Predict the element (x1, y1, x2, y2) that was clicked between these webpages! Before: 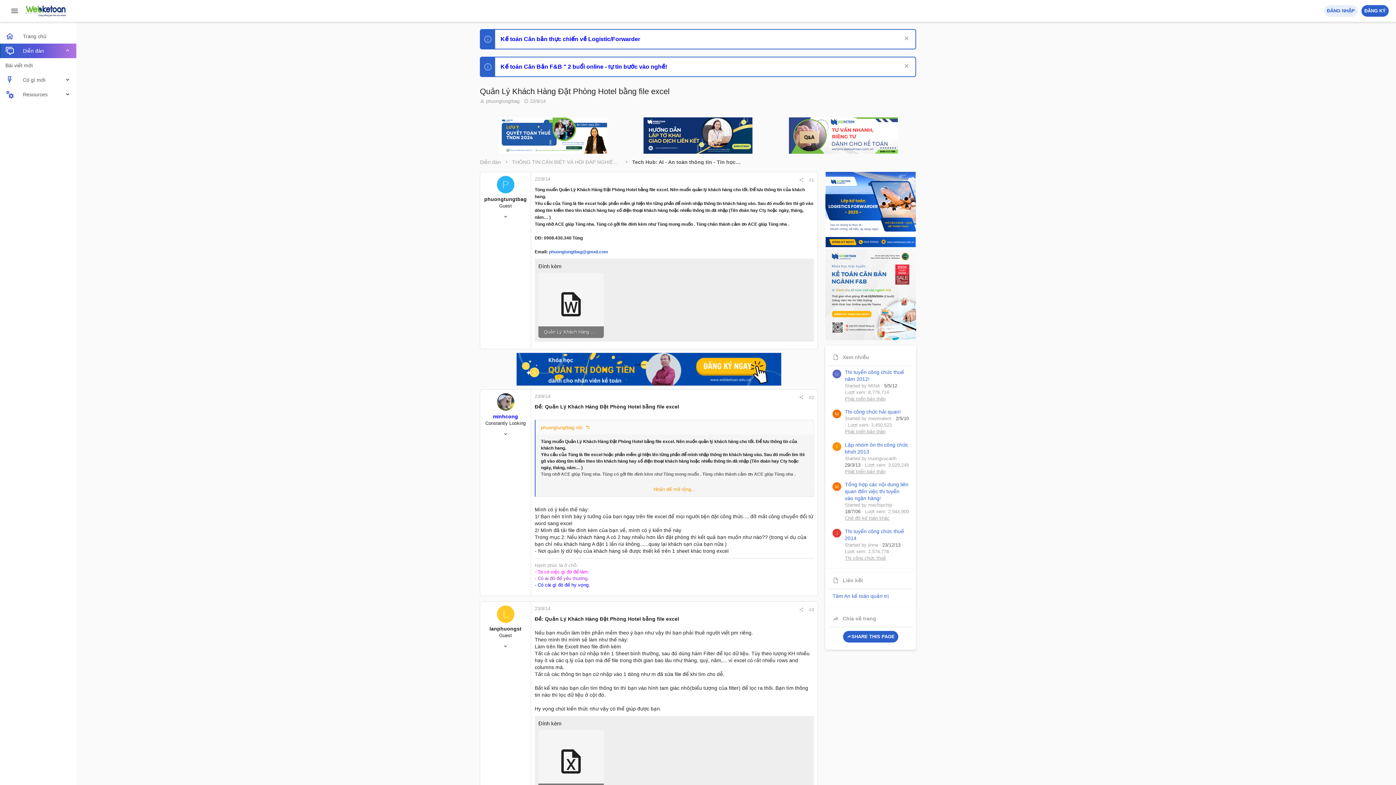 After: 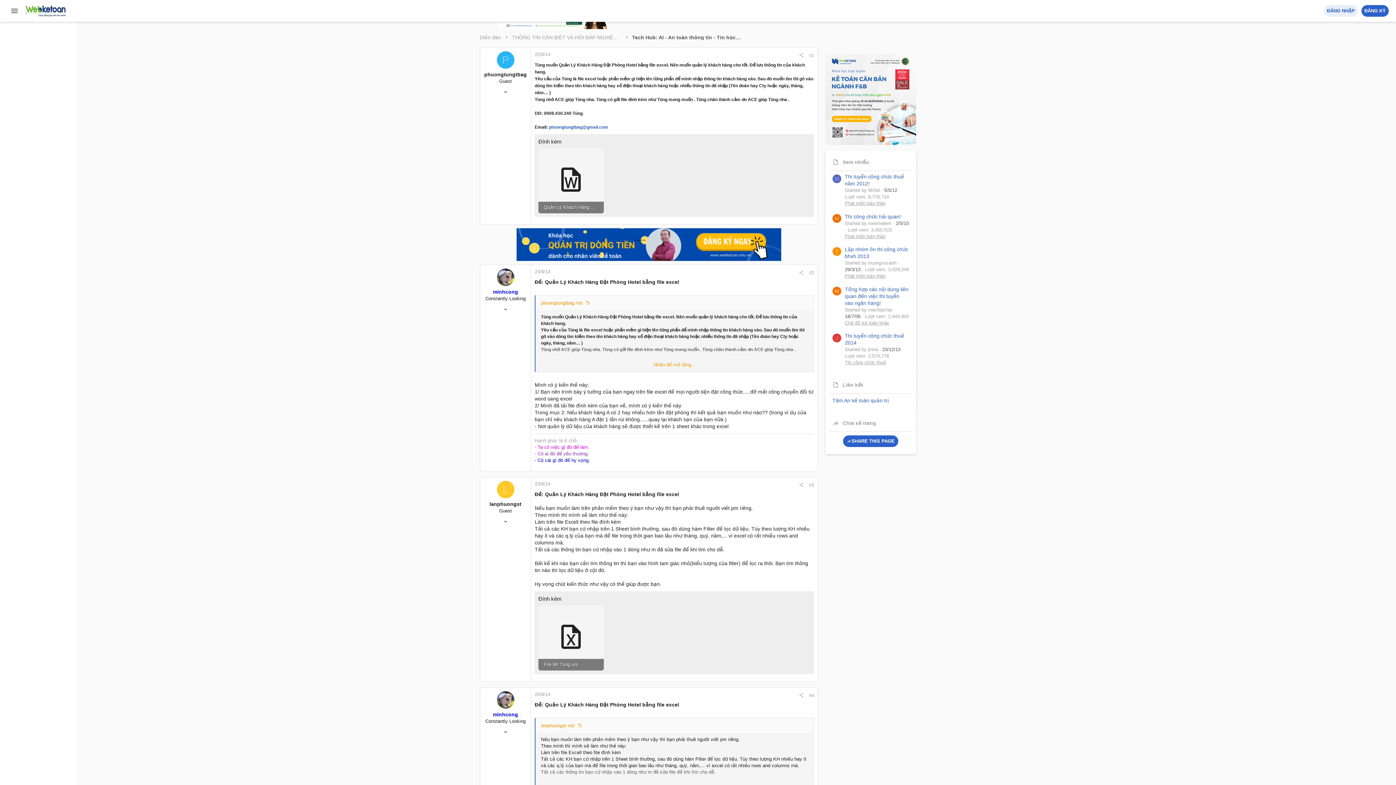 Action: bbox: (809, 177, 814, 182) label: #1